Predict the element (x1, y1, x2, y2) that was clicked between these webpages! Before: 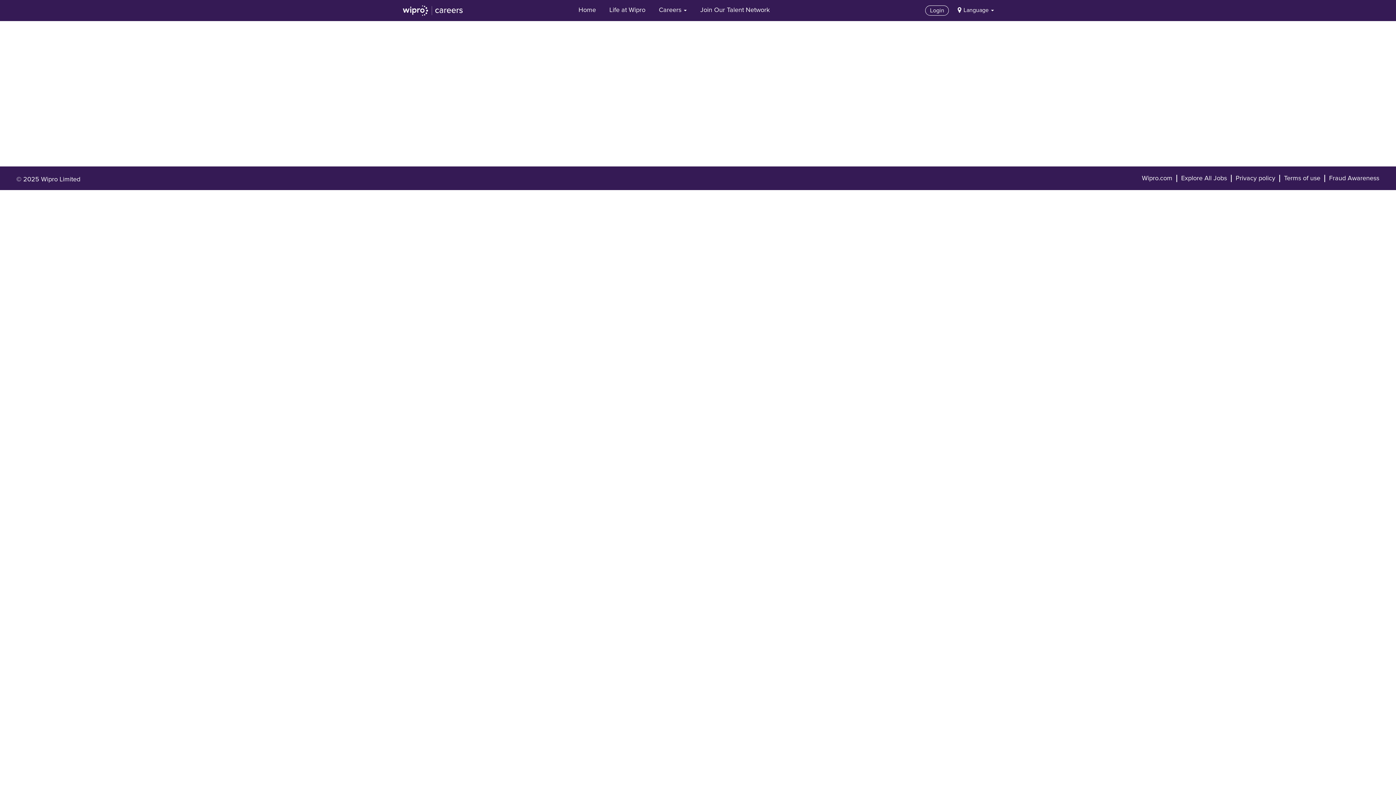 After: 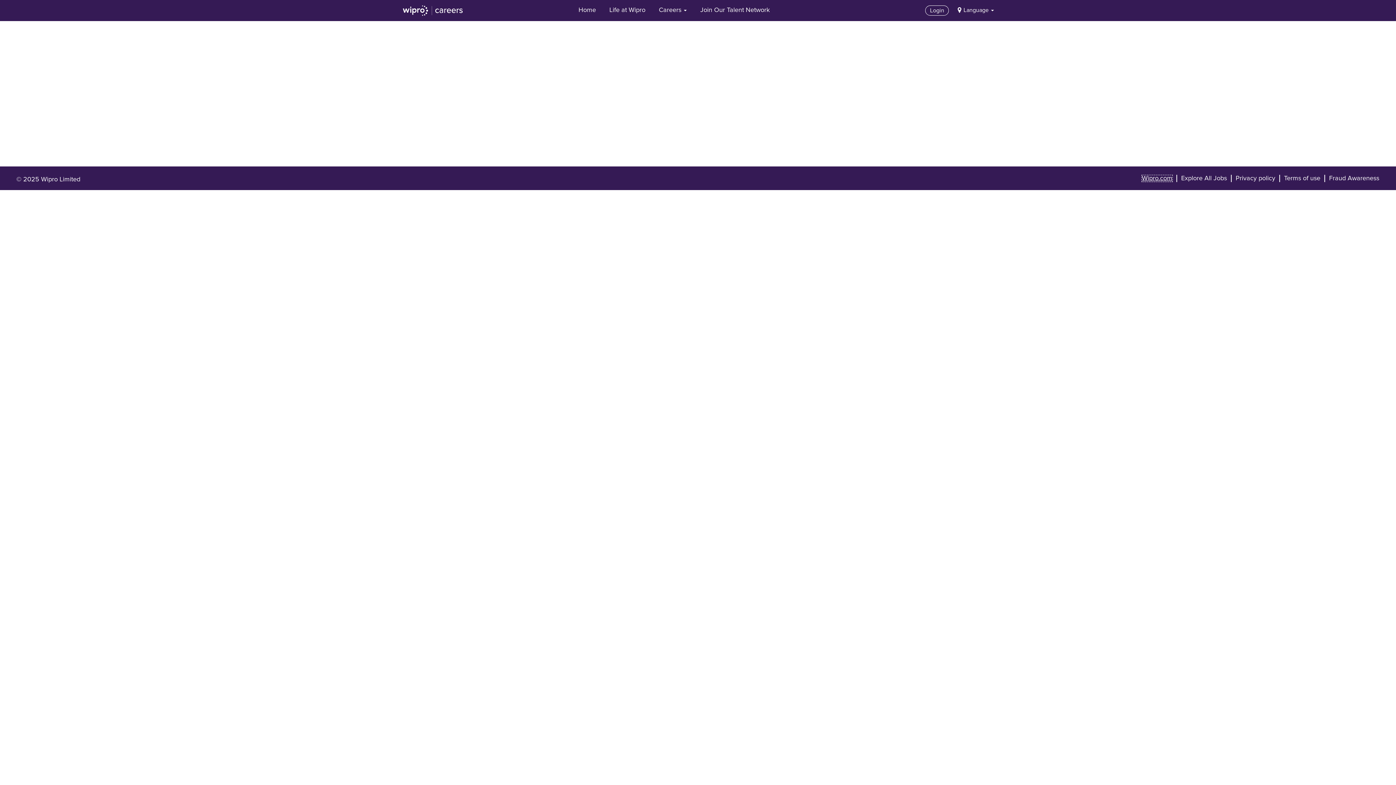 Action: label: Wipro.com bbox: (1141, 174, 1173, 182)